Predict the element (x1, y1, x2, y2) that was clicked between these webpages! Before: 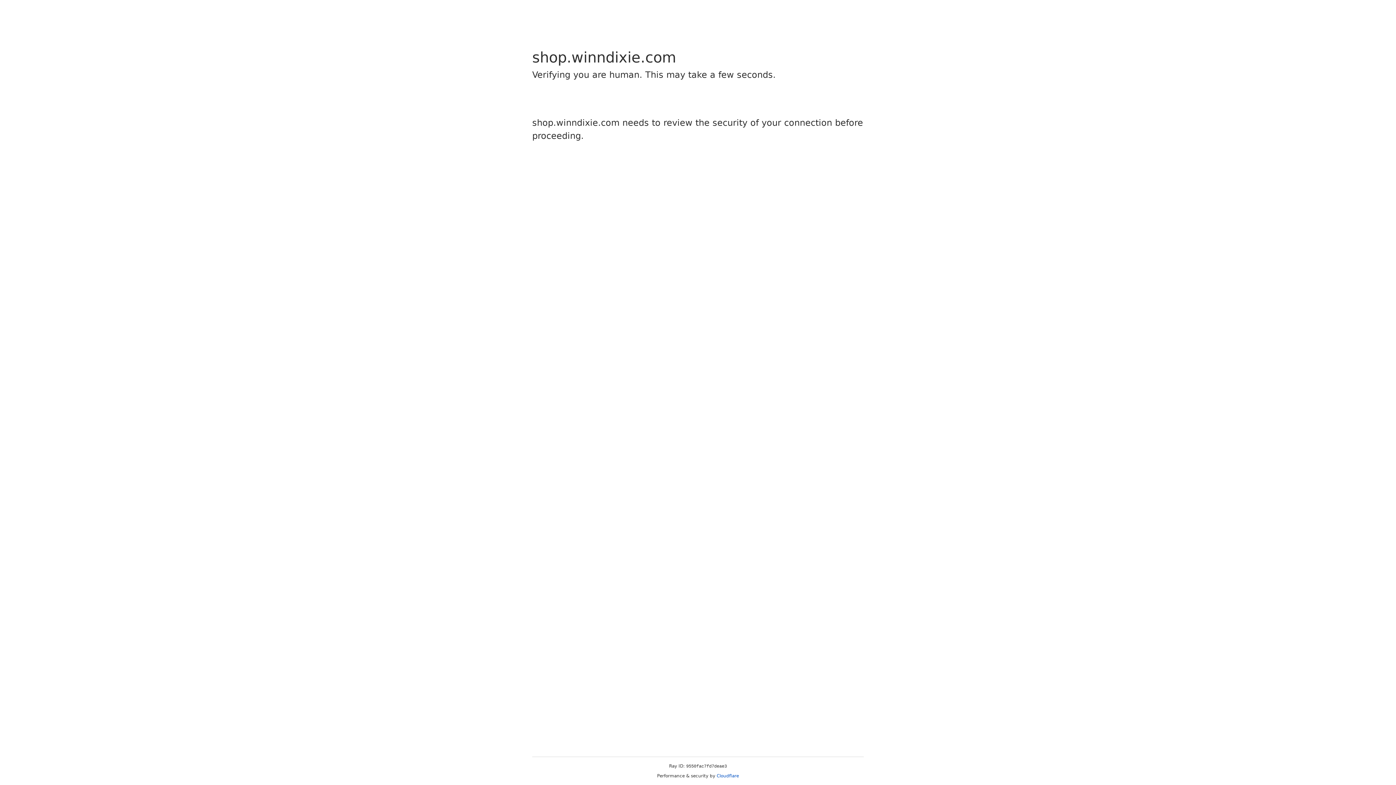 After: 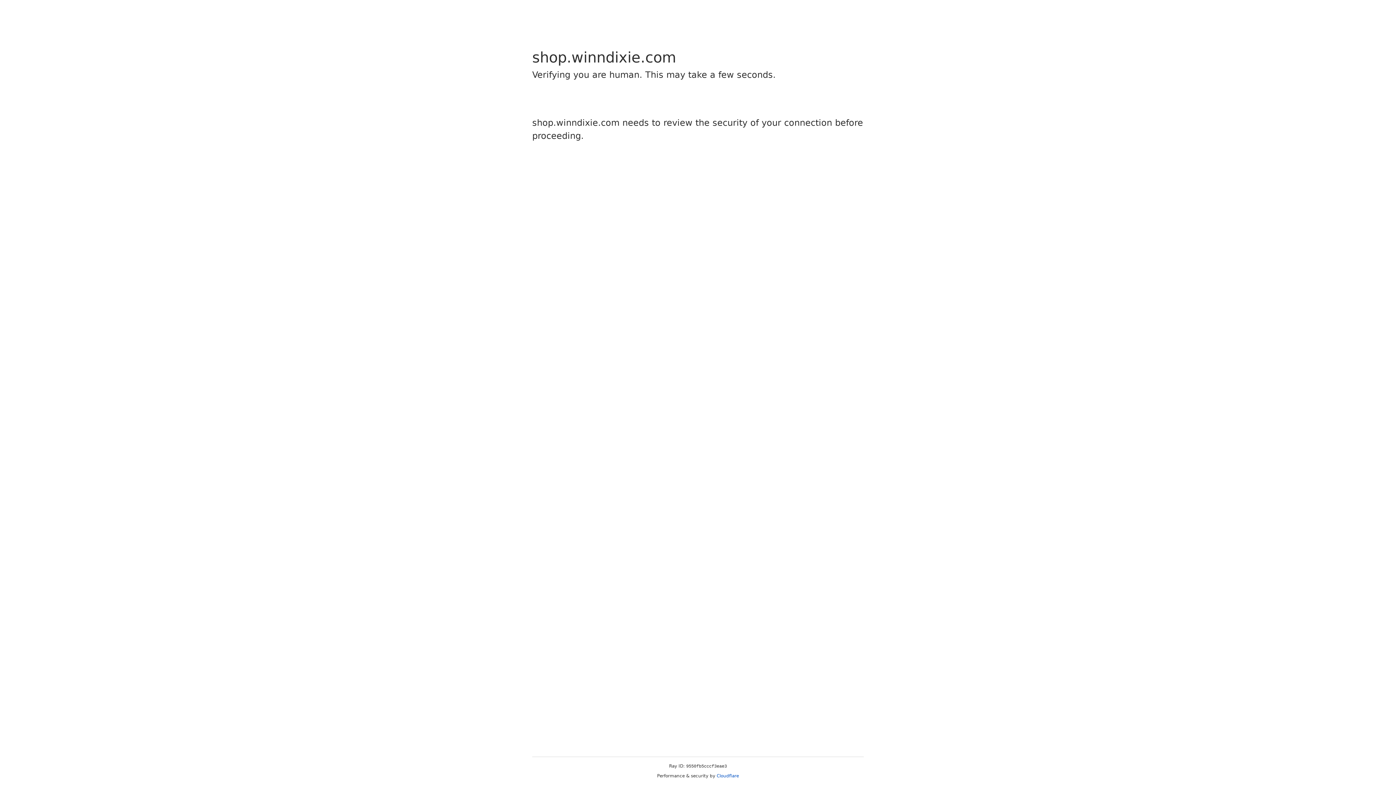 Action: bbox: (716, 773, 739, 778) label: Cloudflare